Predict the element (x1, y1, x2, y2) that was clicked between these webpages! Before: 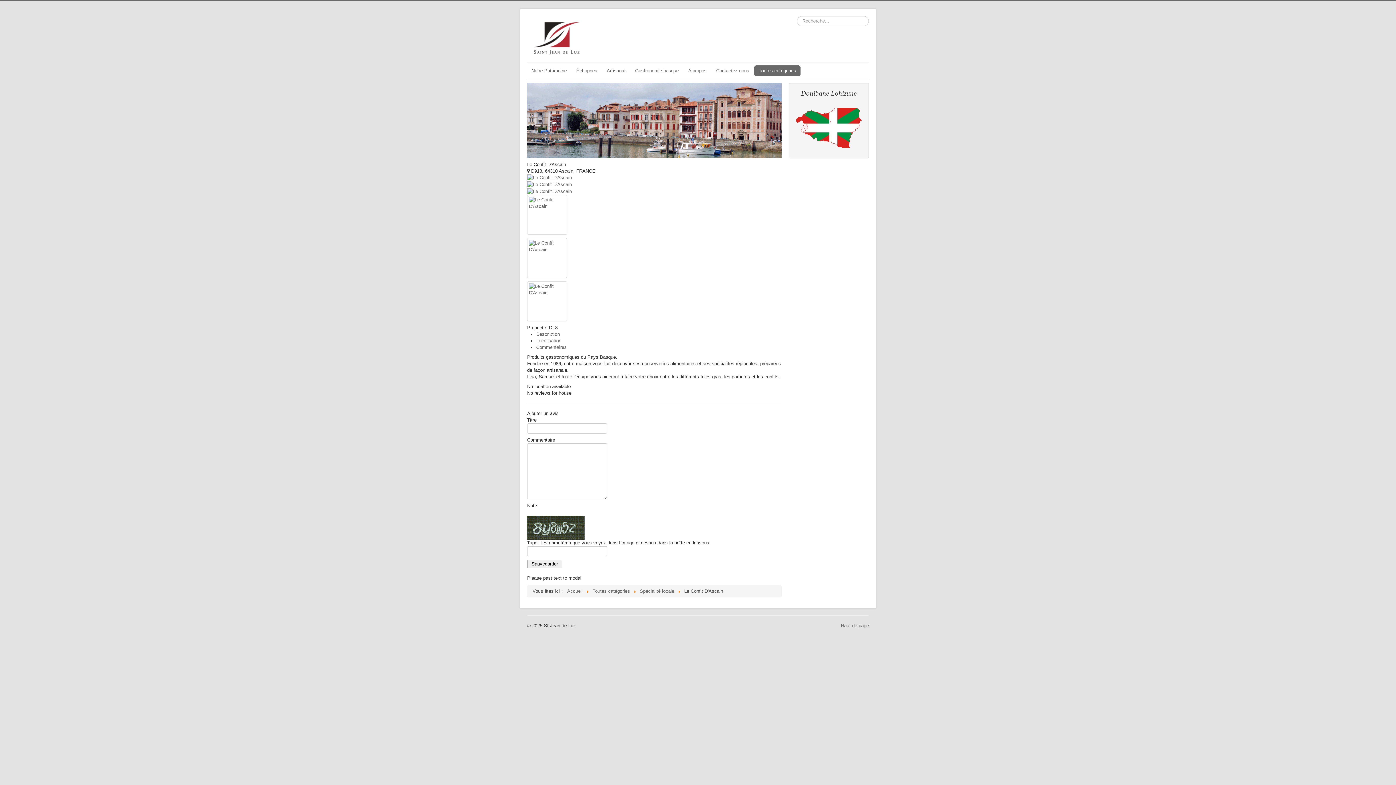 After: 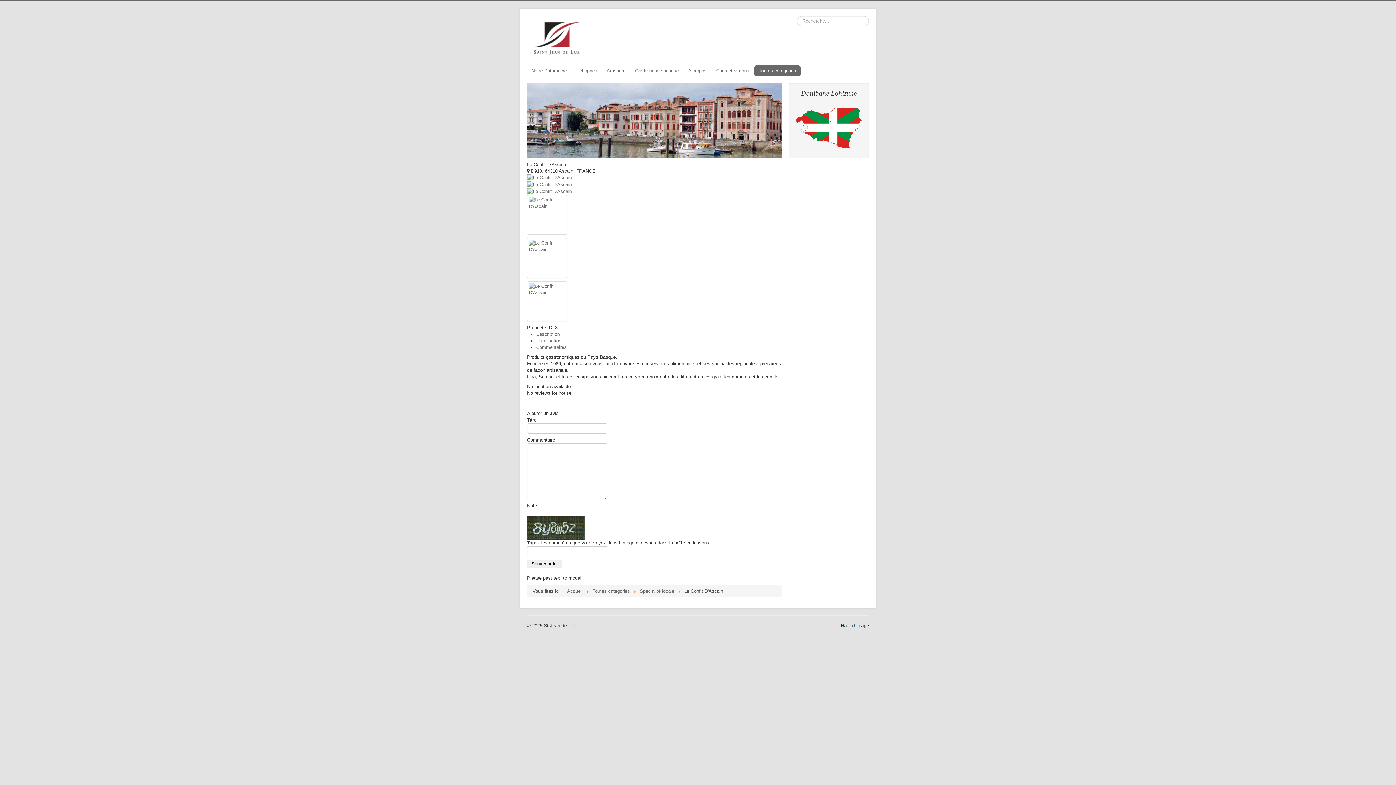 Action: bbox: (841, 623, 869, 628) label: Haut de page